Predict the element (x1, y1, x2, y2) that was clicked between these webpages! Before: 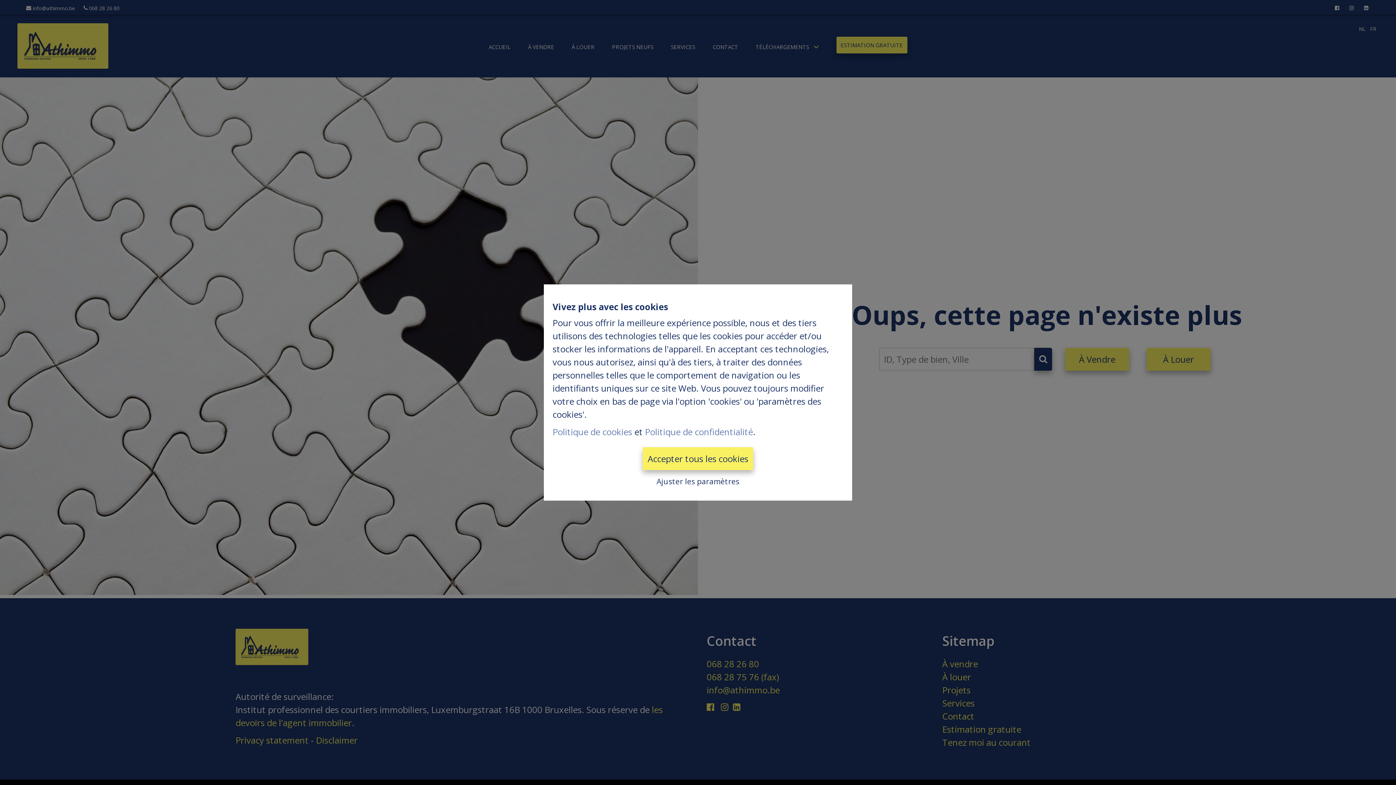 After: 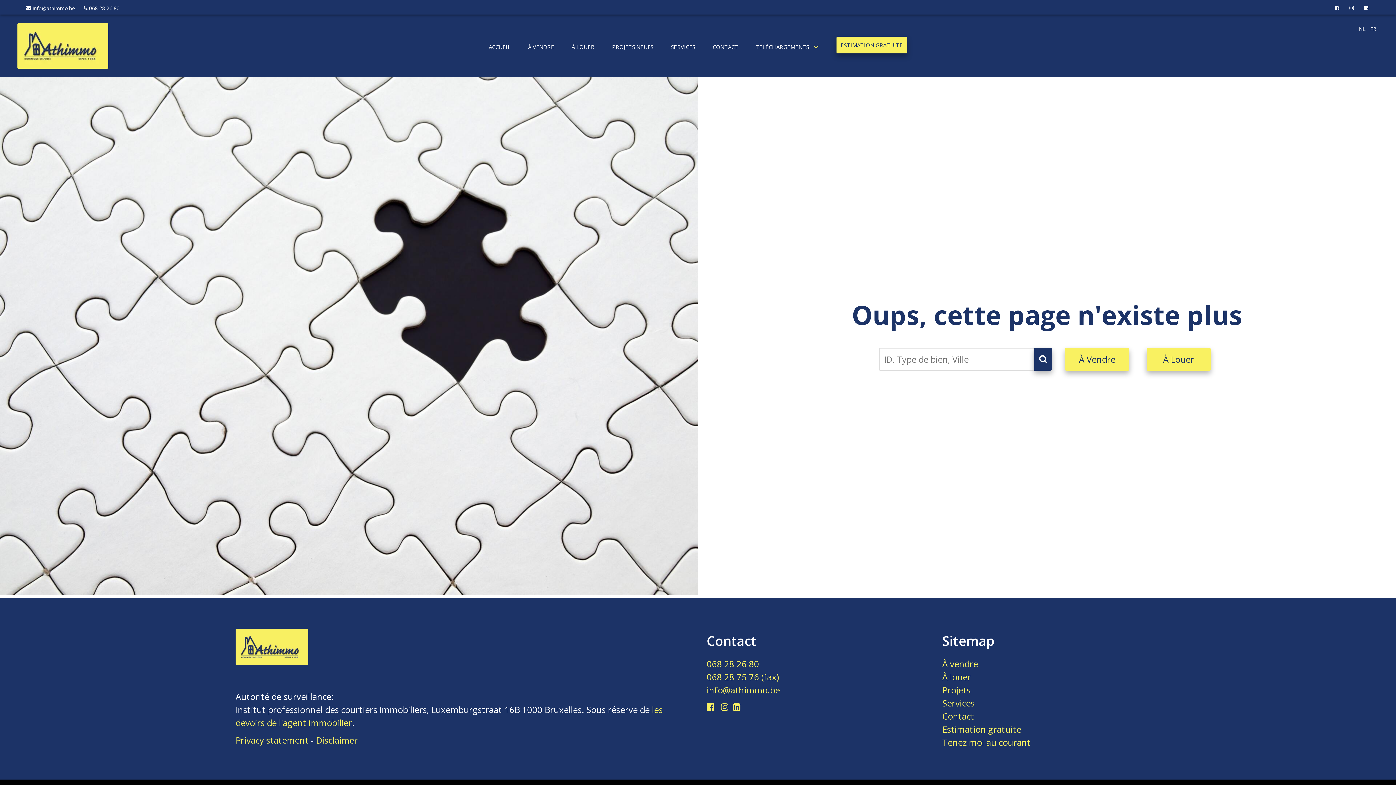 Action: bbox: (642, 447, 753, 470) label: Accepter tous les cookies